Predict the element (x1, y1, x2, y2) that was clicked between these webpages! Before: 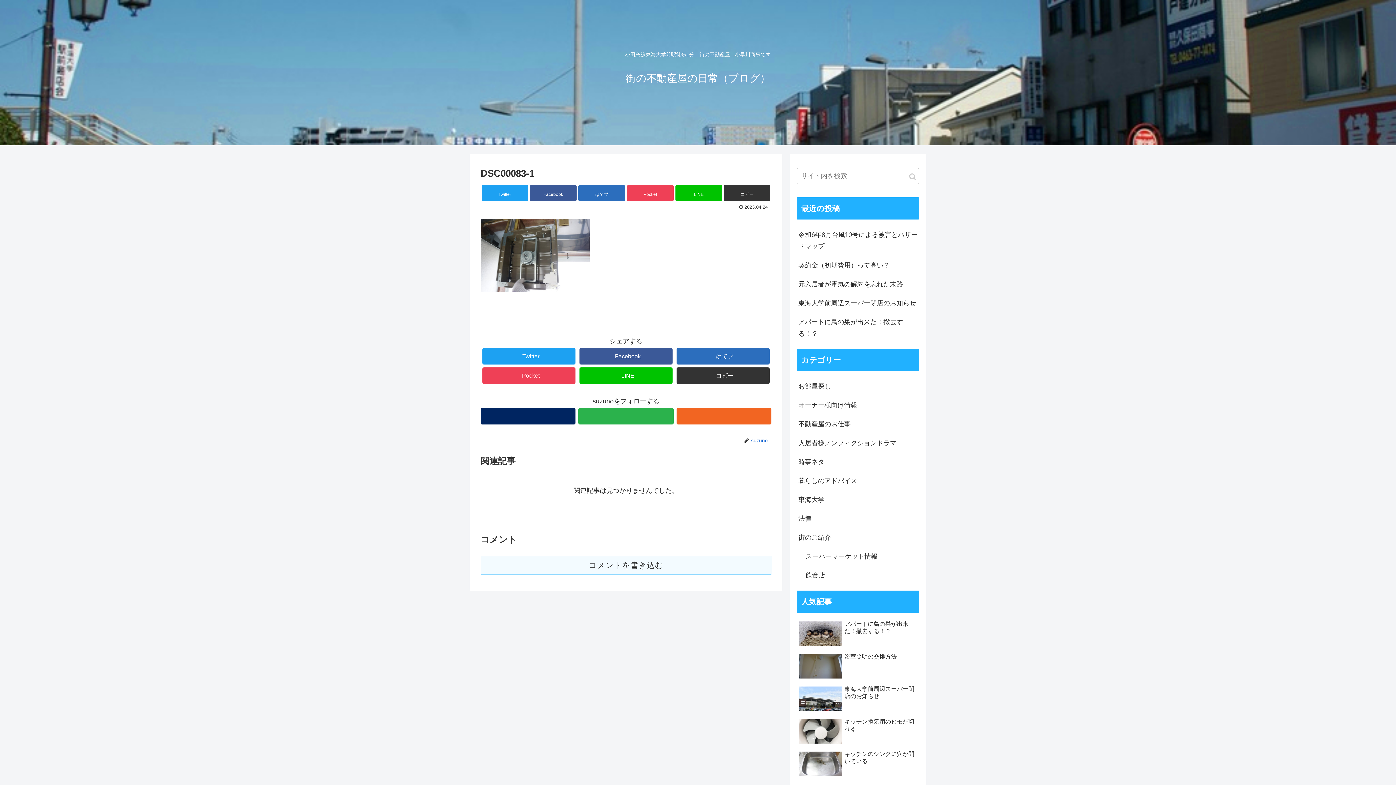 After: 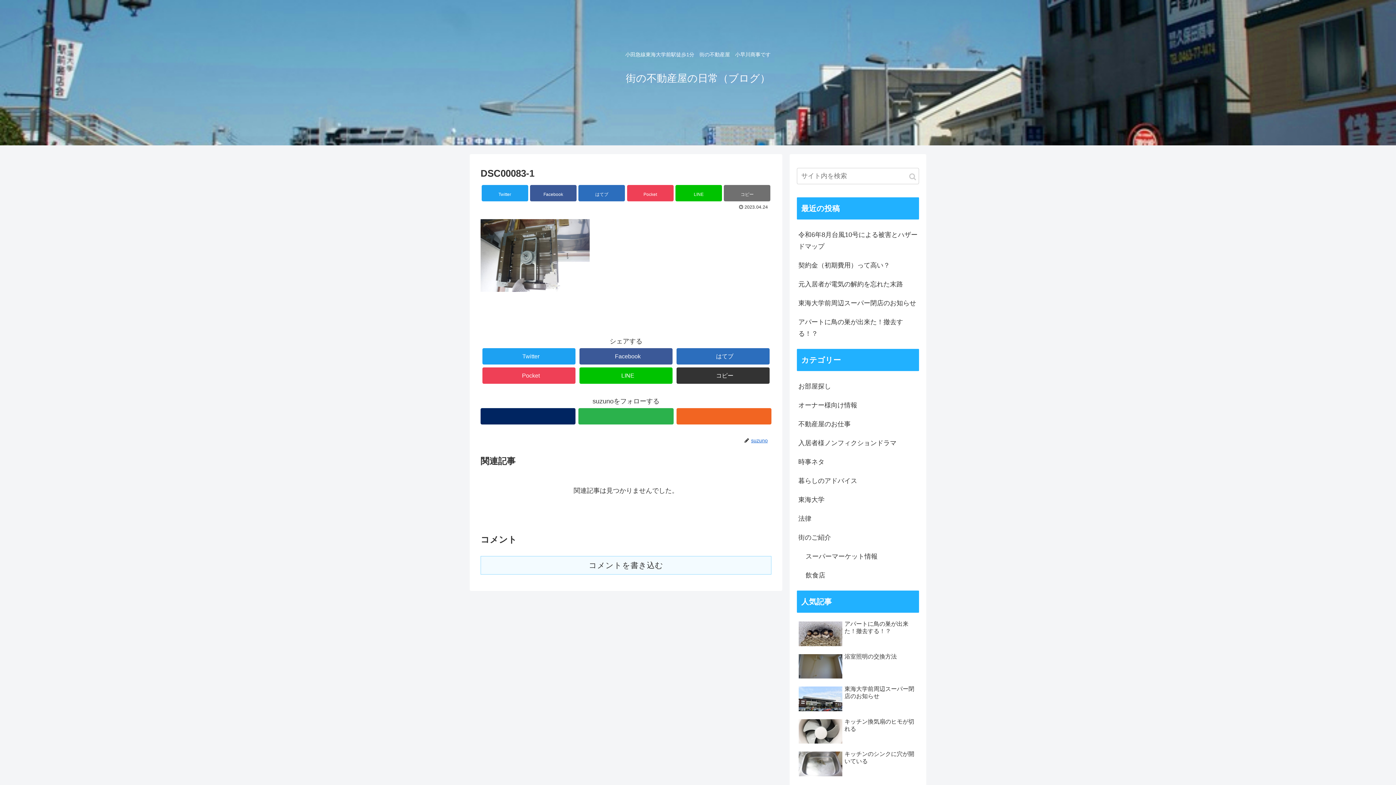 Action: bbox: (724, 185, 770, 201) label: コピー